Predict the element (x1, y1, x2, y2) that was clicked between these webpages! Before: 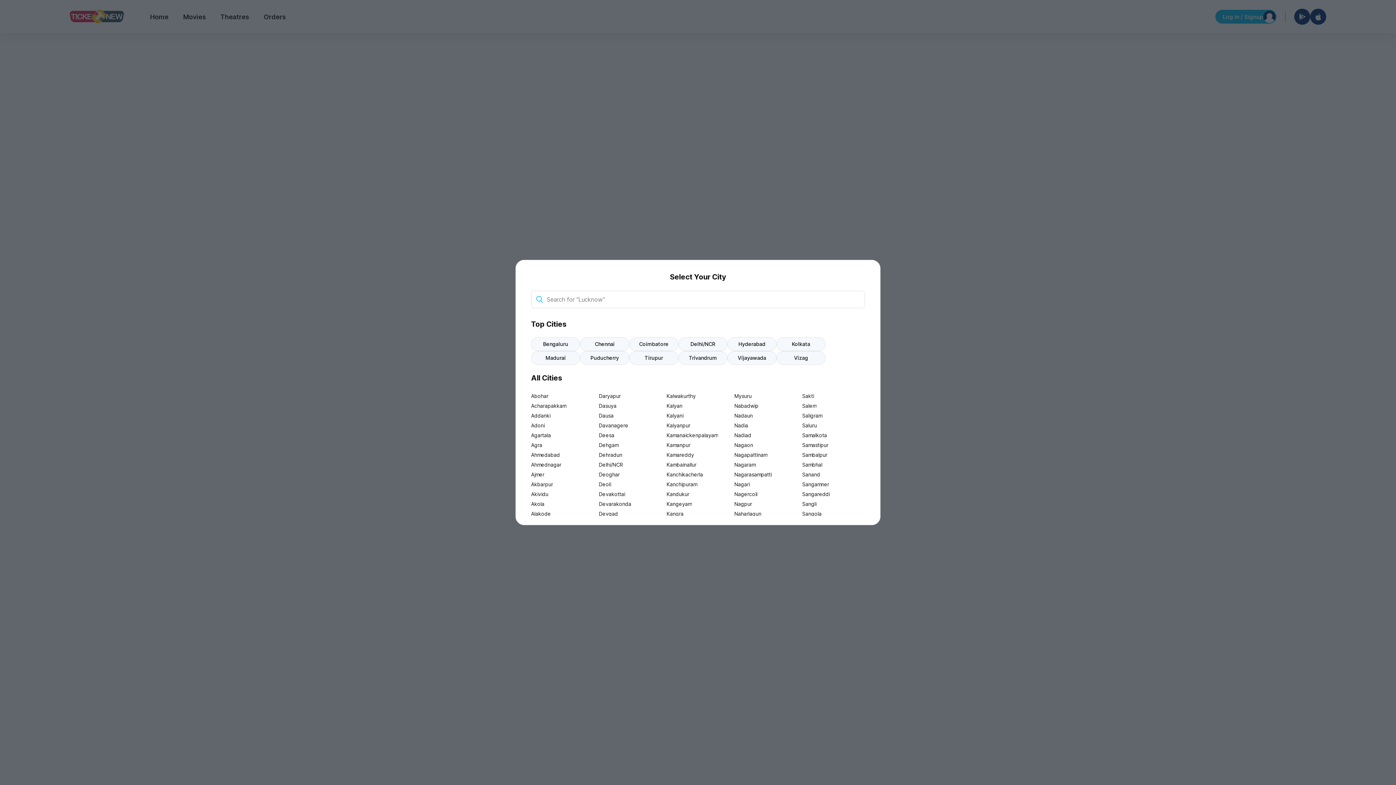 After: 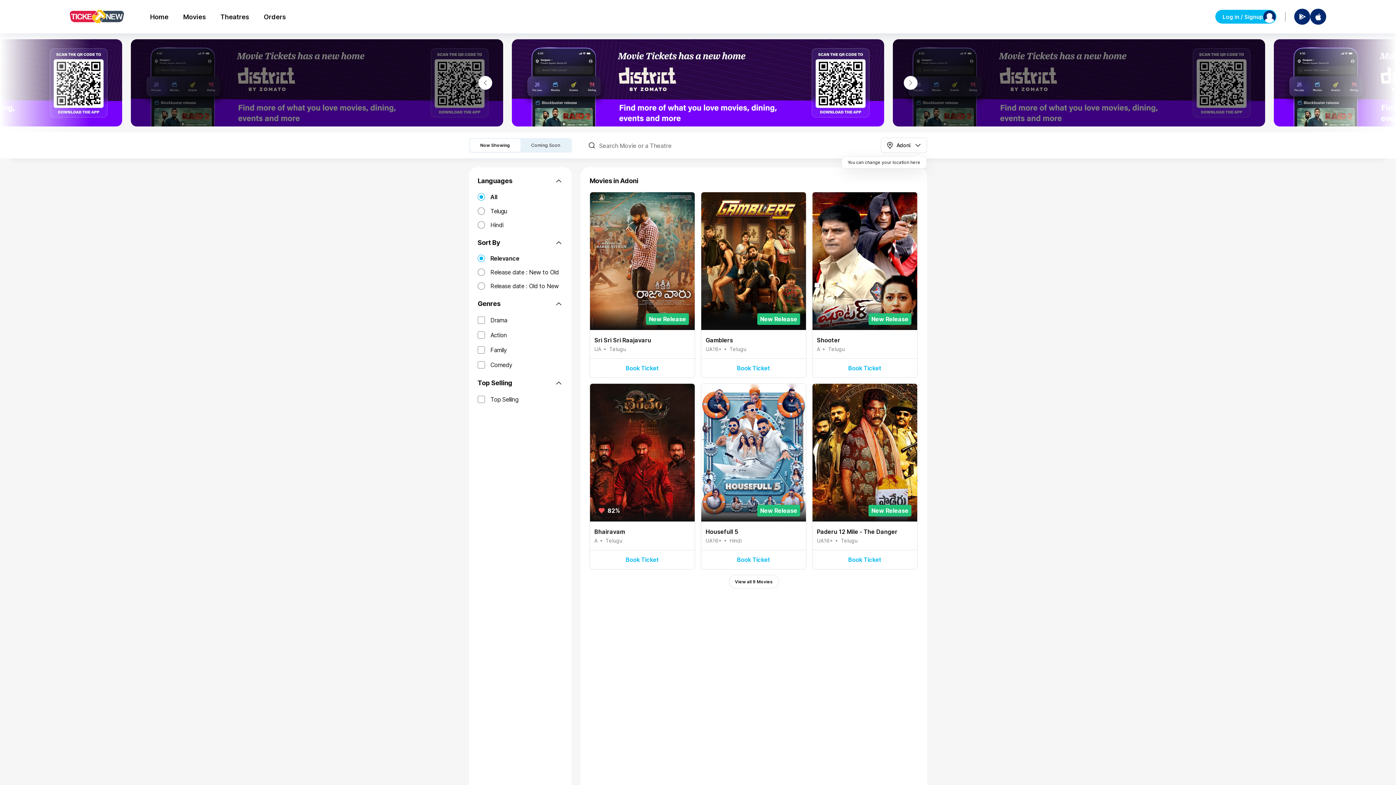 Action: label: Adoni bbox: (531, 420, 593, 430)